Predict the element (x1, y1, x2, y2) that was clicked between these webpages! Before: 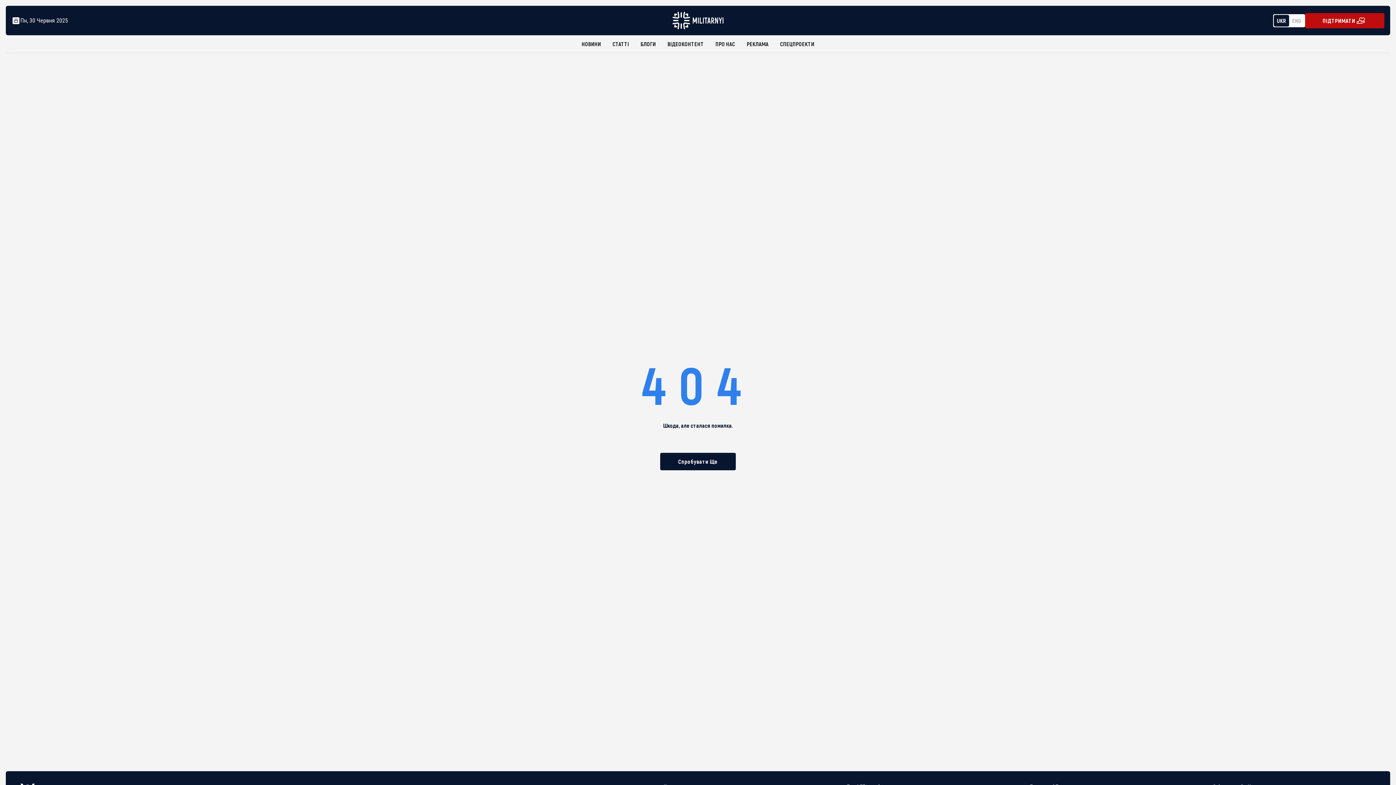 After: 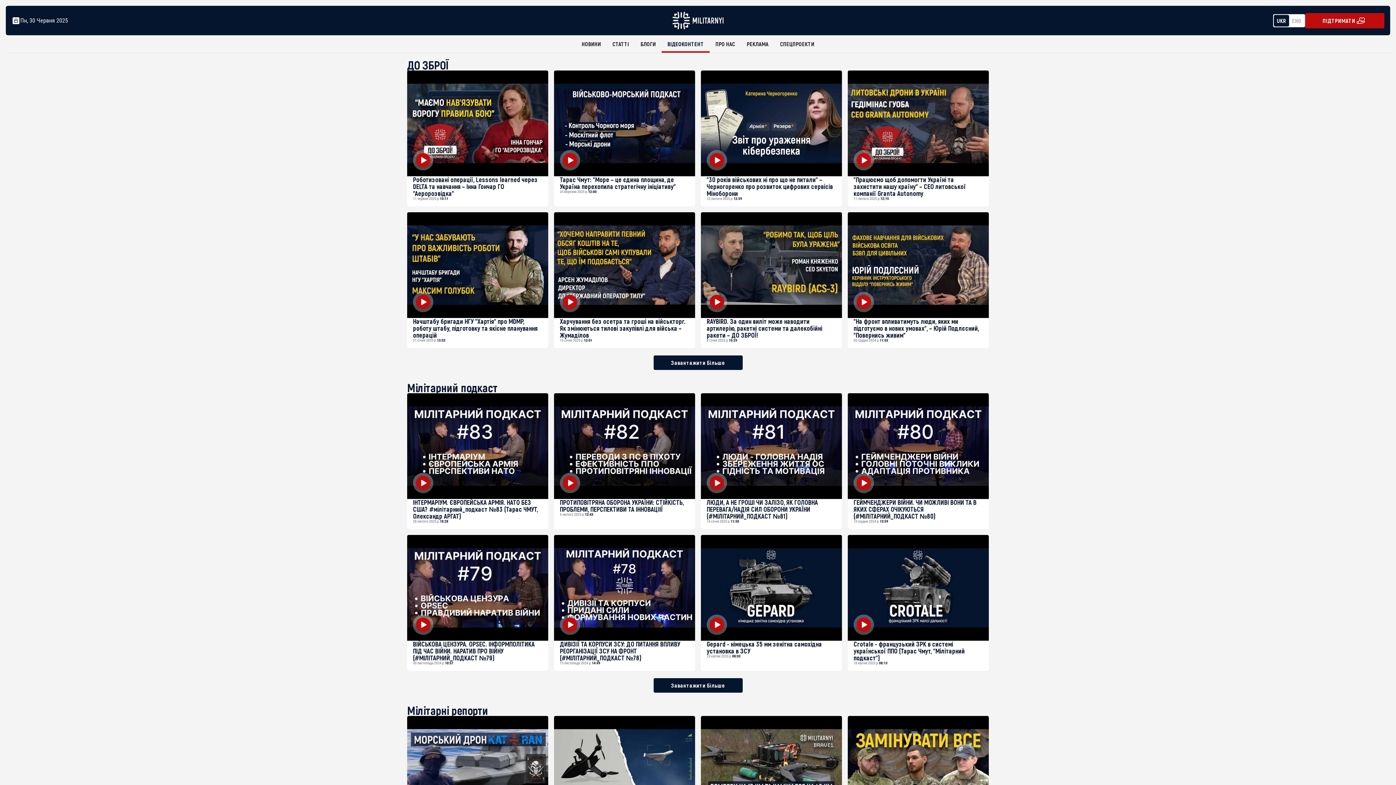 Action: bbox: (661, 35, 709, 52) label: ВІДЕОКОНТЕНТ